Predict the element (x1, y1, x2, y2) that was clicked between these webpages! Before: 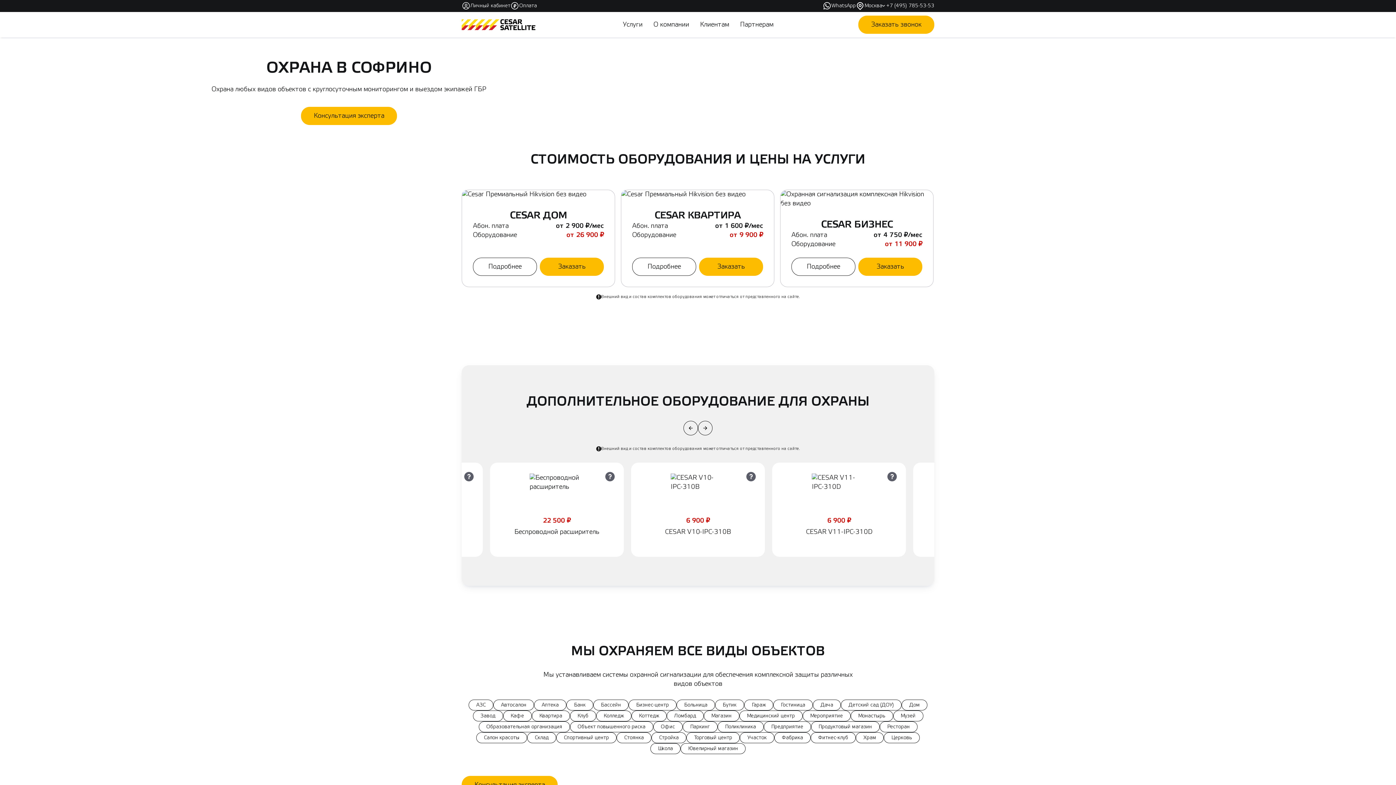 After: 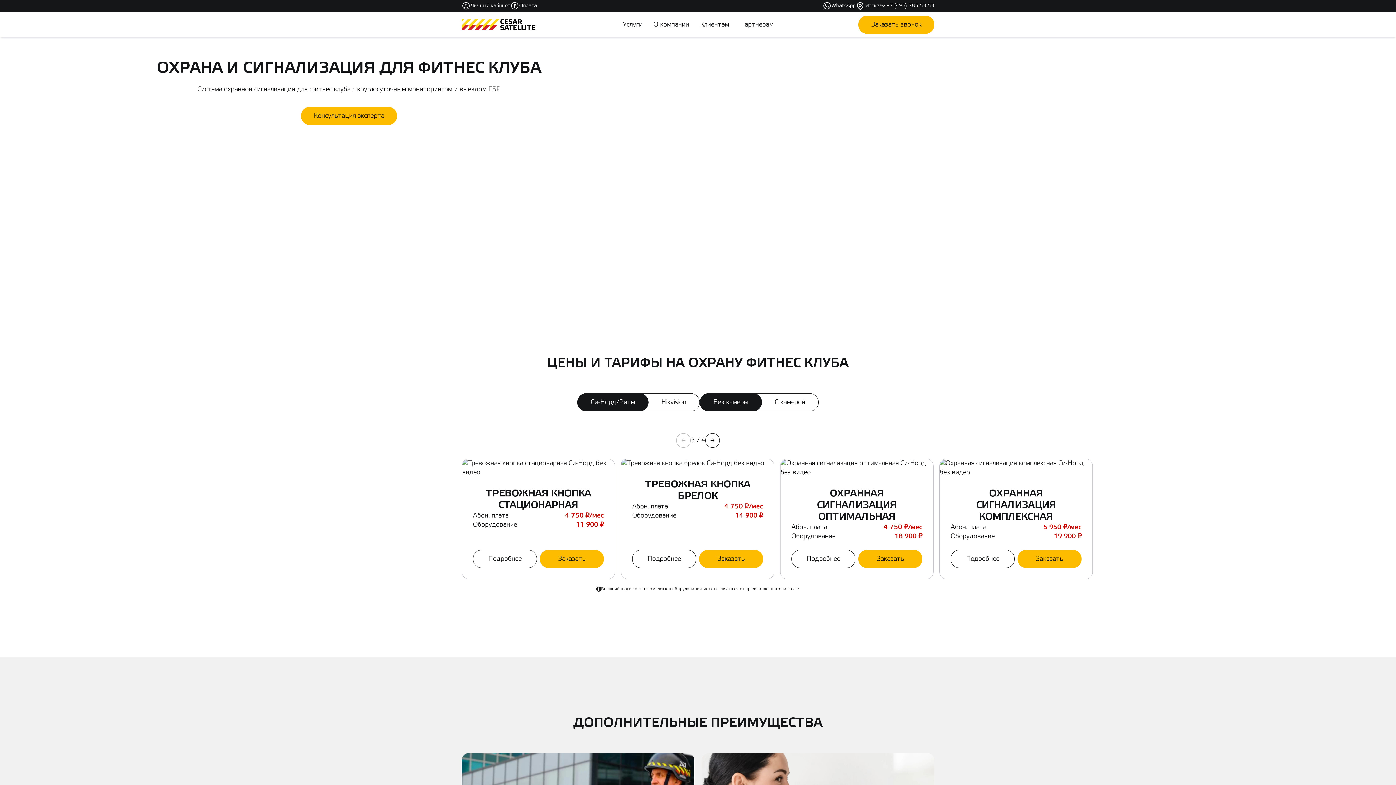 Action: bbox: (810, 732, 856, 743) label: Фитнес-клуб